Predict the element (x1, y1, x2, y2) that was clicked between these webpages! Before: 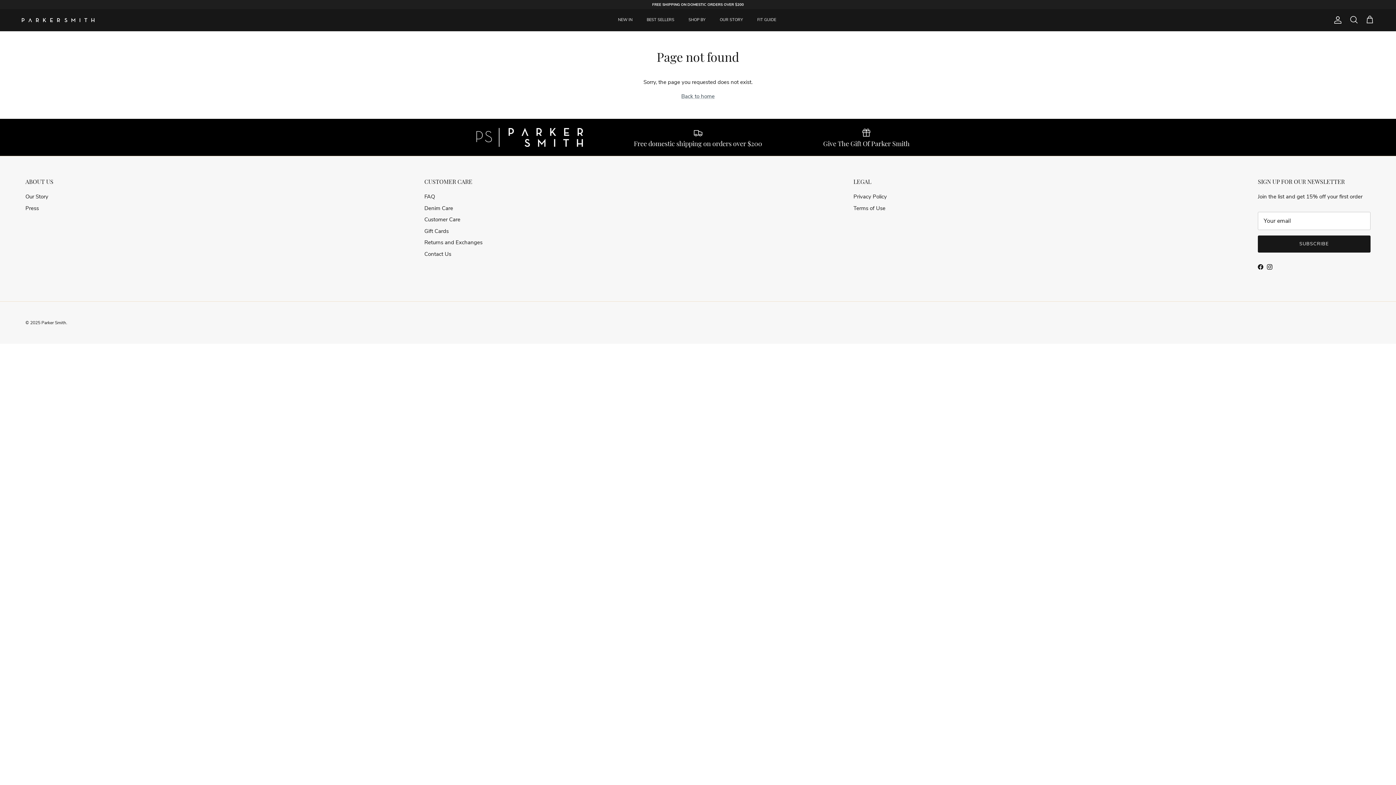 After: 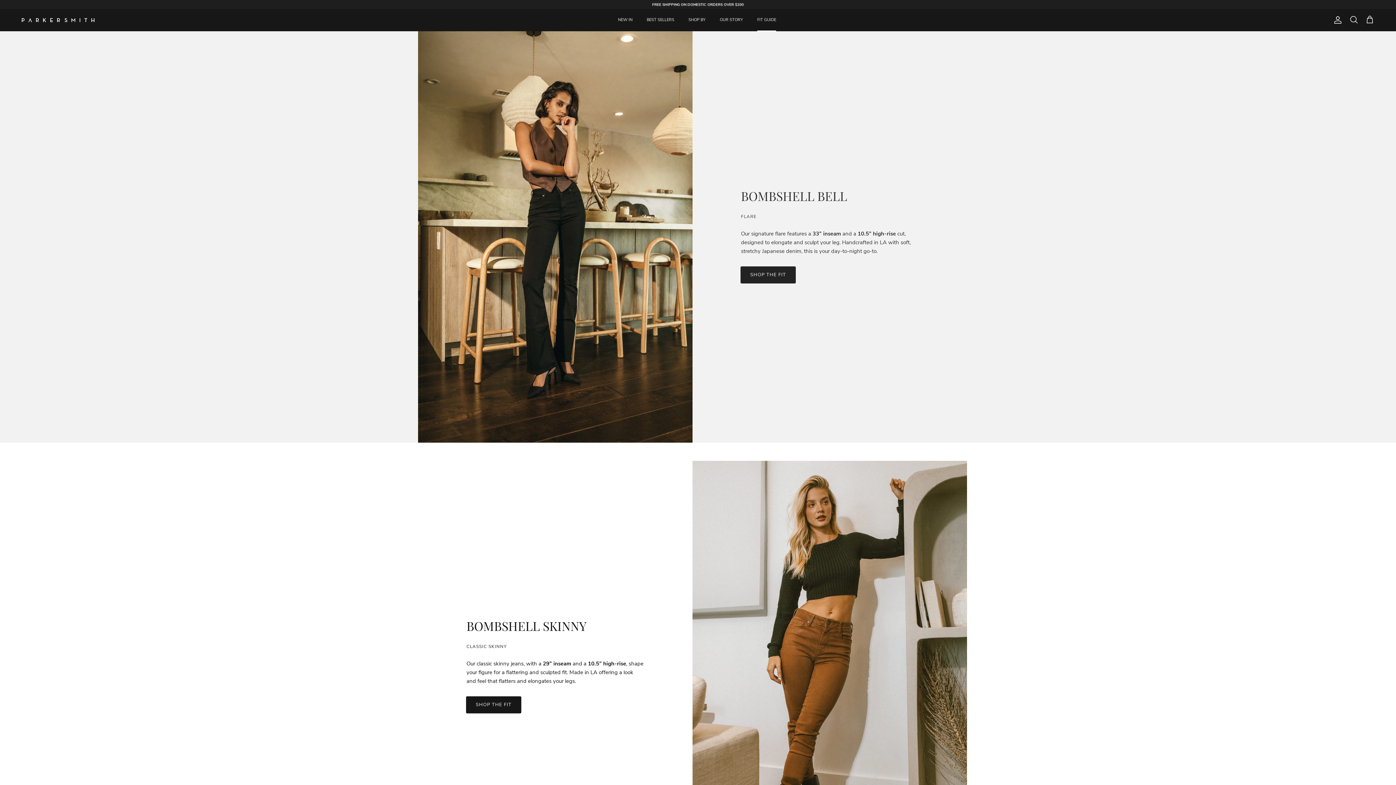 Action: label: FIT GUIDE bbox: (750, 9, 782, 30)